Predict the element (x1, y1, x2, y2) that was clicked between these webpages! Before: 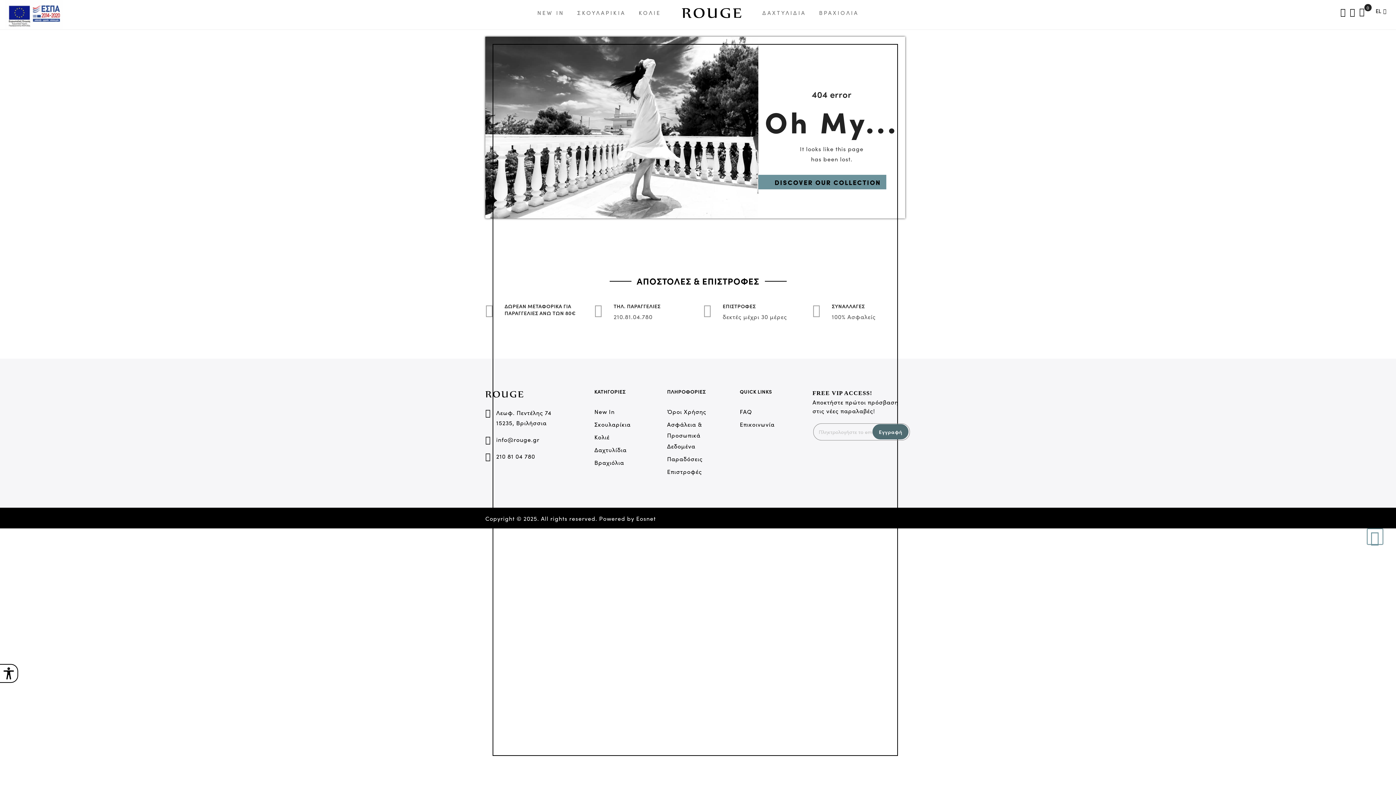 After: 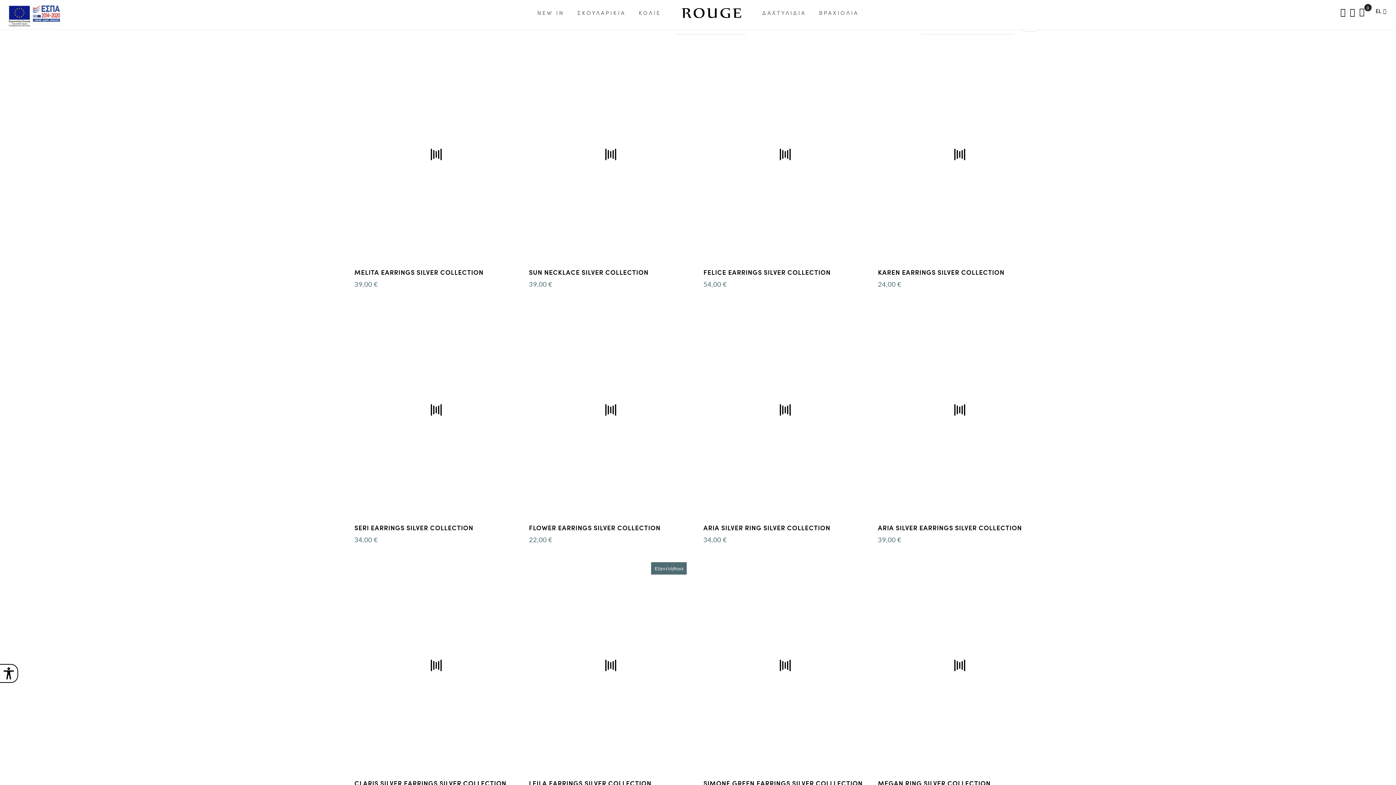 Action: label: NEW IN bbox: (530, 1, 570, 24)